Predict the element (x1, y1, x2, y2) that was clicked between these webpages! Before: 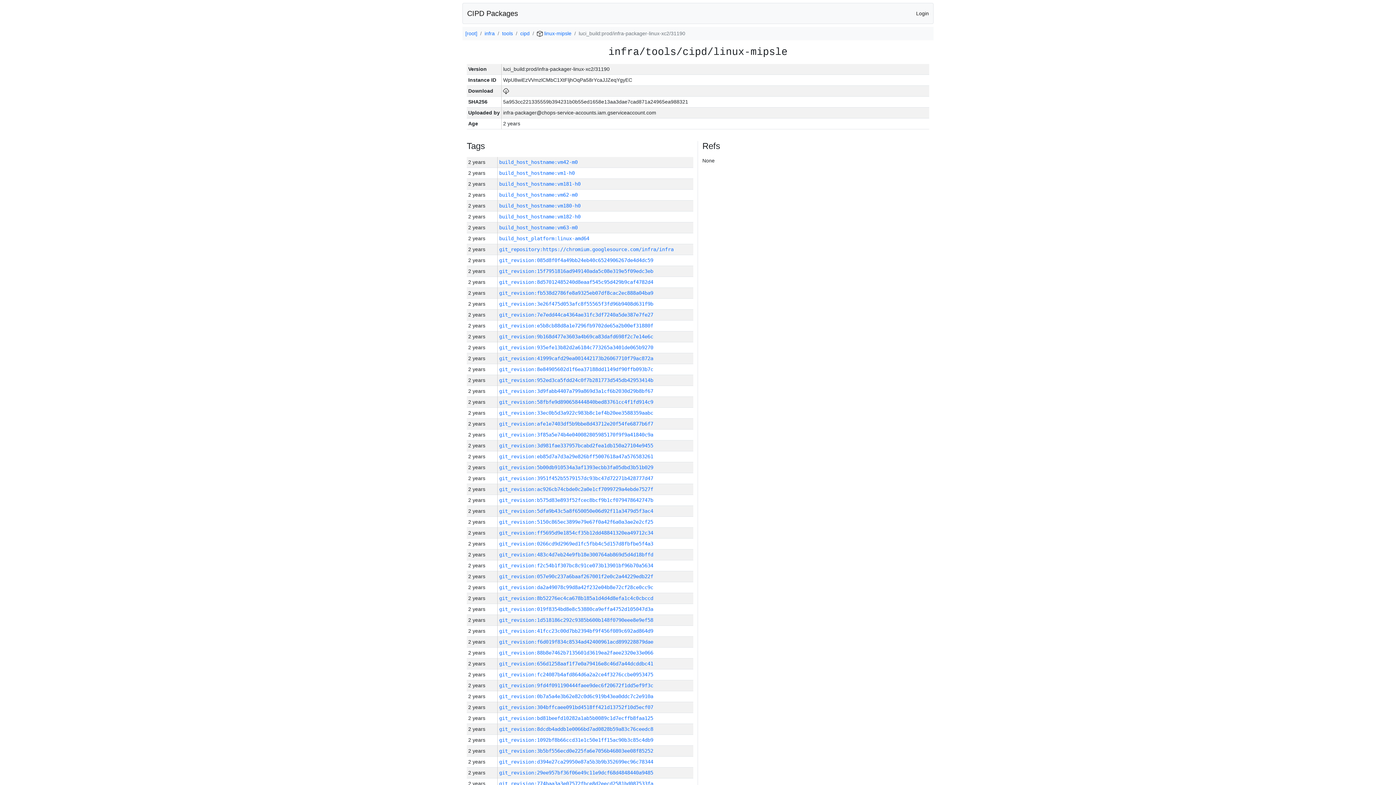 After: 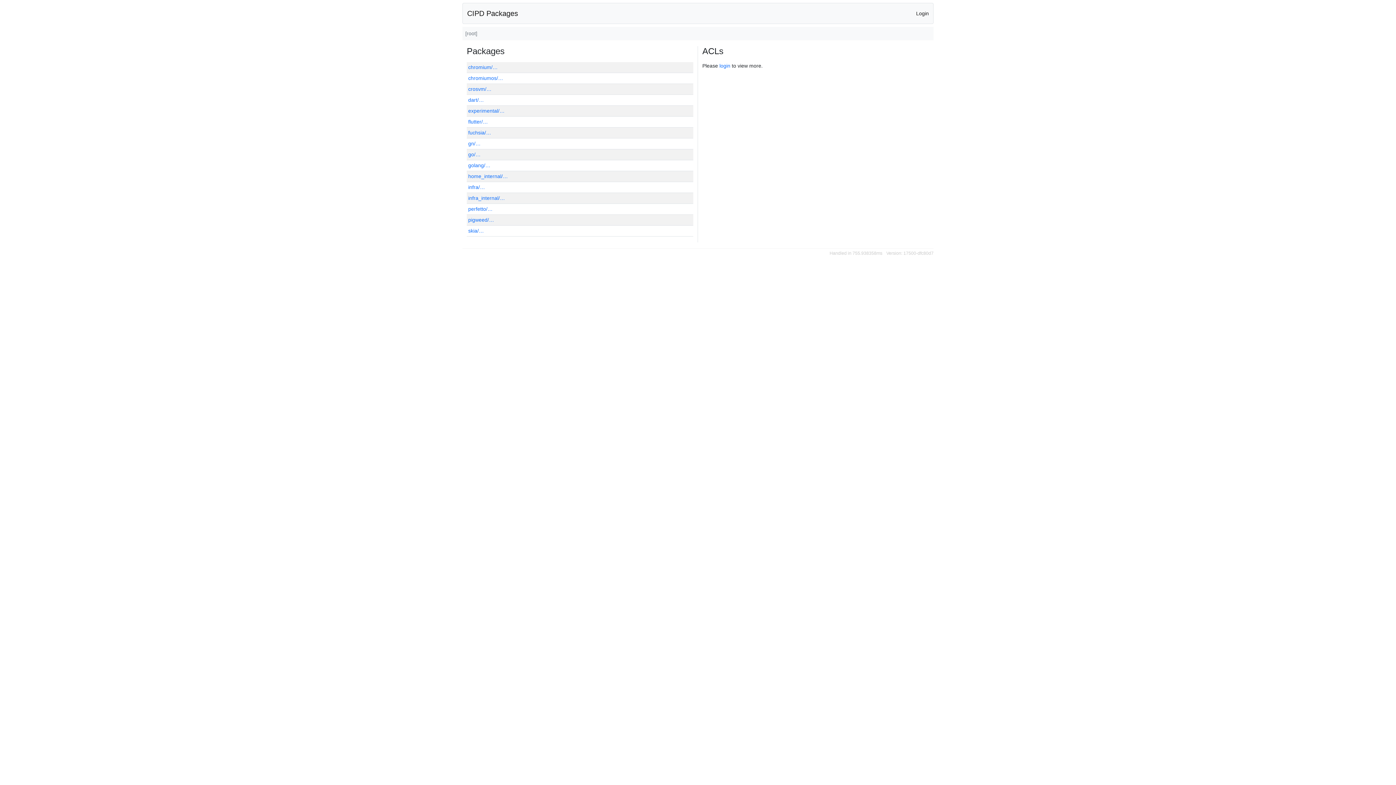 Action: label: CIPD Packages bbox: (467, 6, 518, 20)